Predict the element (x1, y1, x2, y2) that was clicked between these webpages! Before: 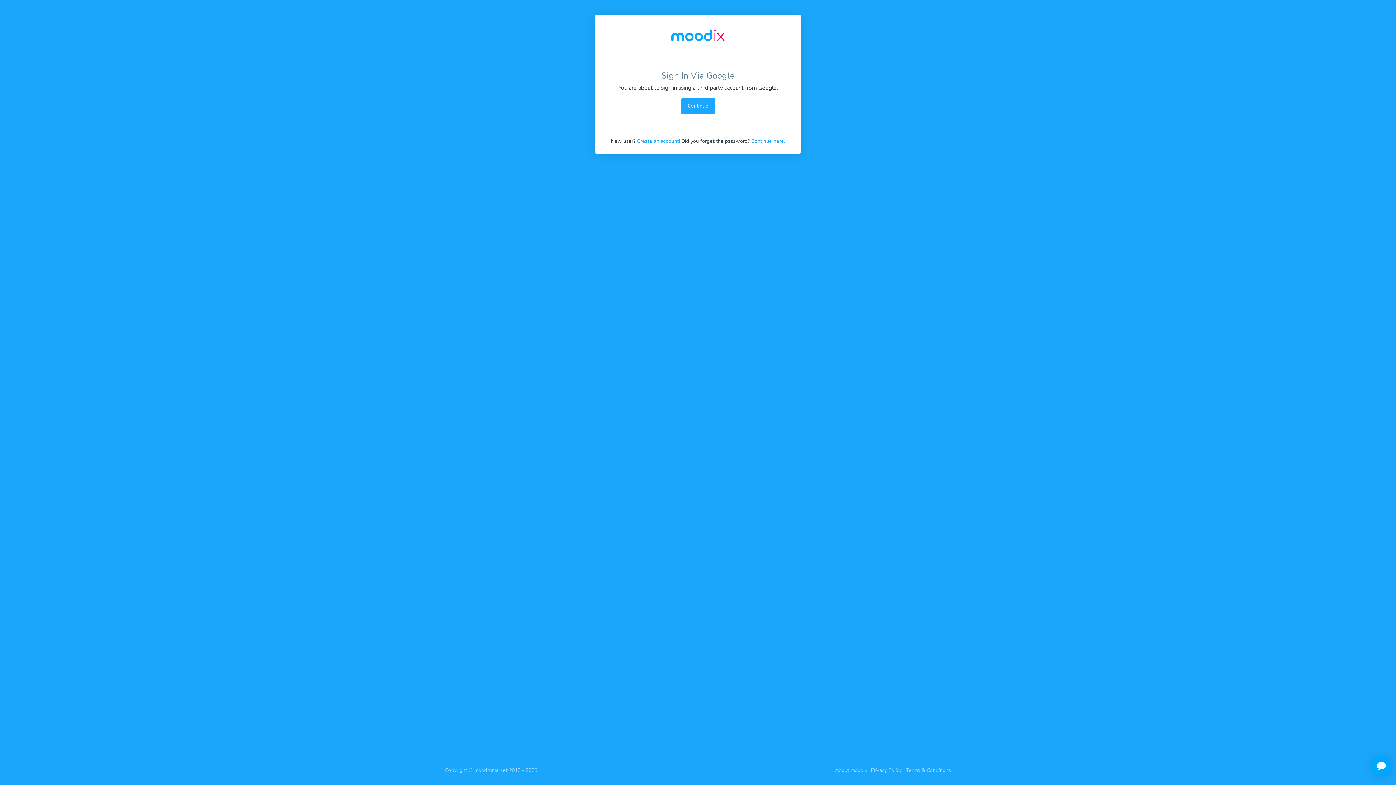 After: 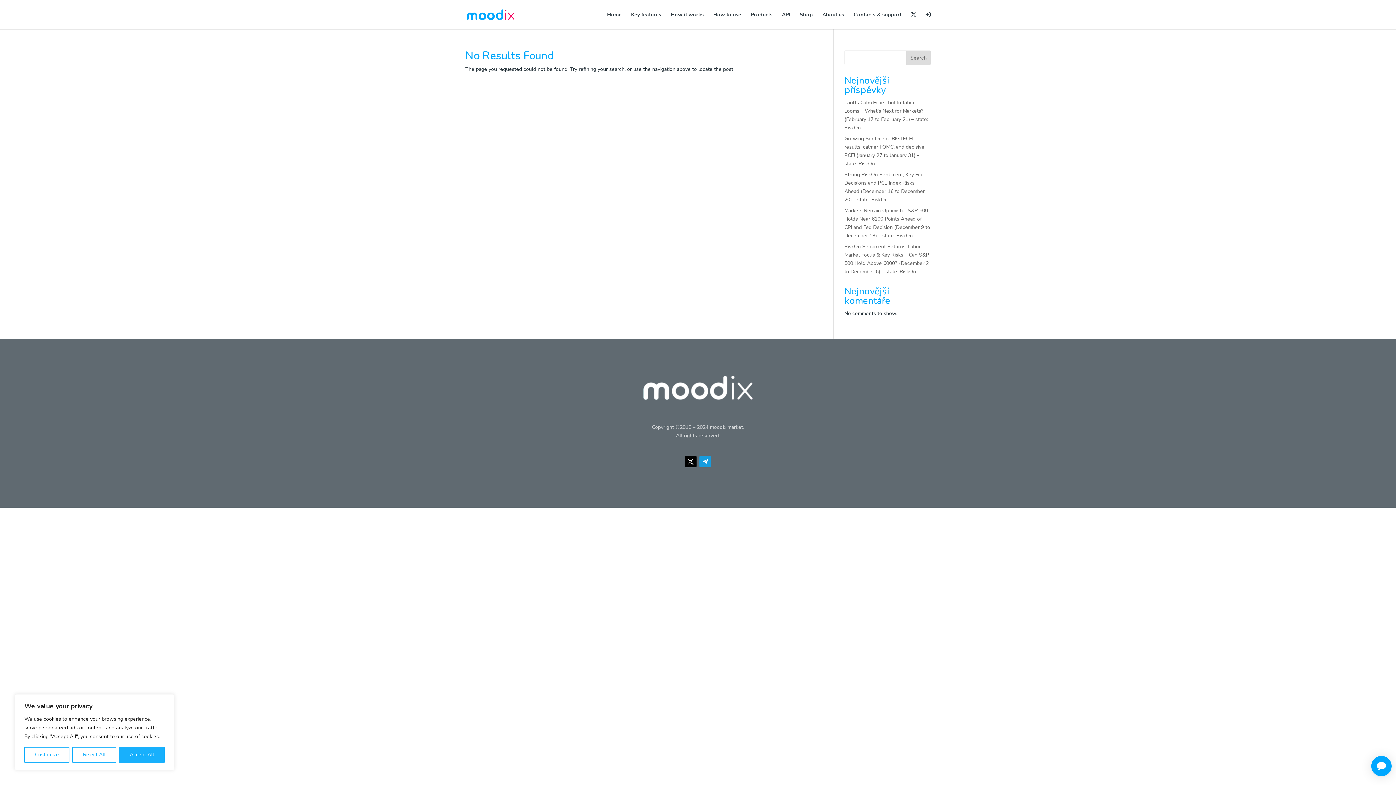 Action: bbox: (906, 767, 951, 774) label: Terms & Conditions